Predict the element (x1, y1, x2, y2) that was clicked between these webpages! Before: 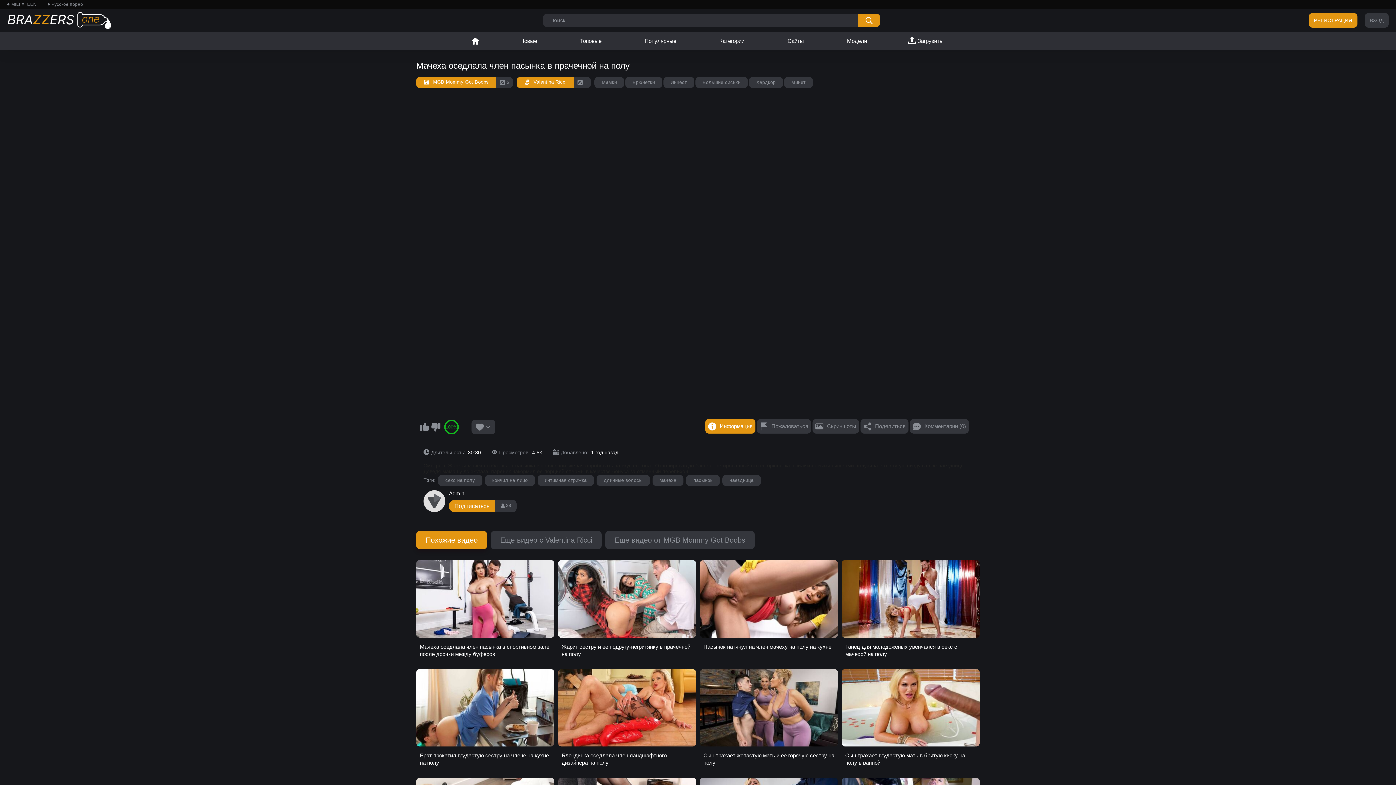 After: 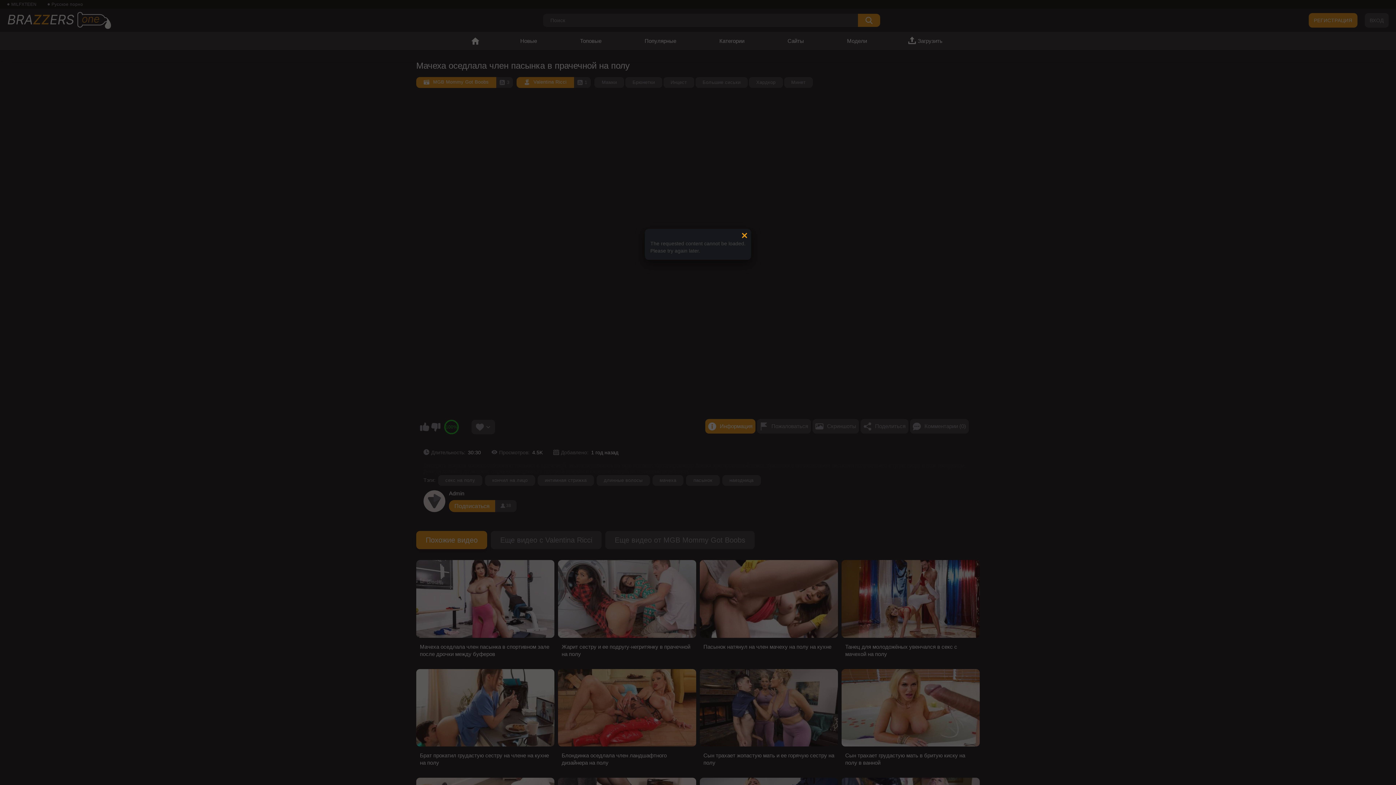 Action: label: ВХОД bbox: (1364, 13, 1389, 27)